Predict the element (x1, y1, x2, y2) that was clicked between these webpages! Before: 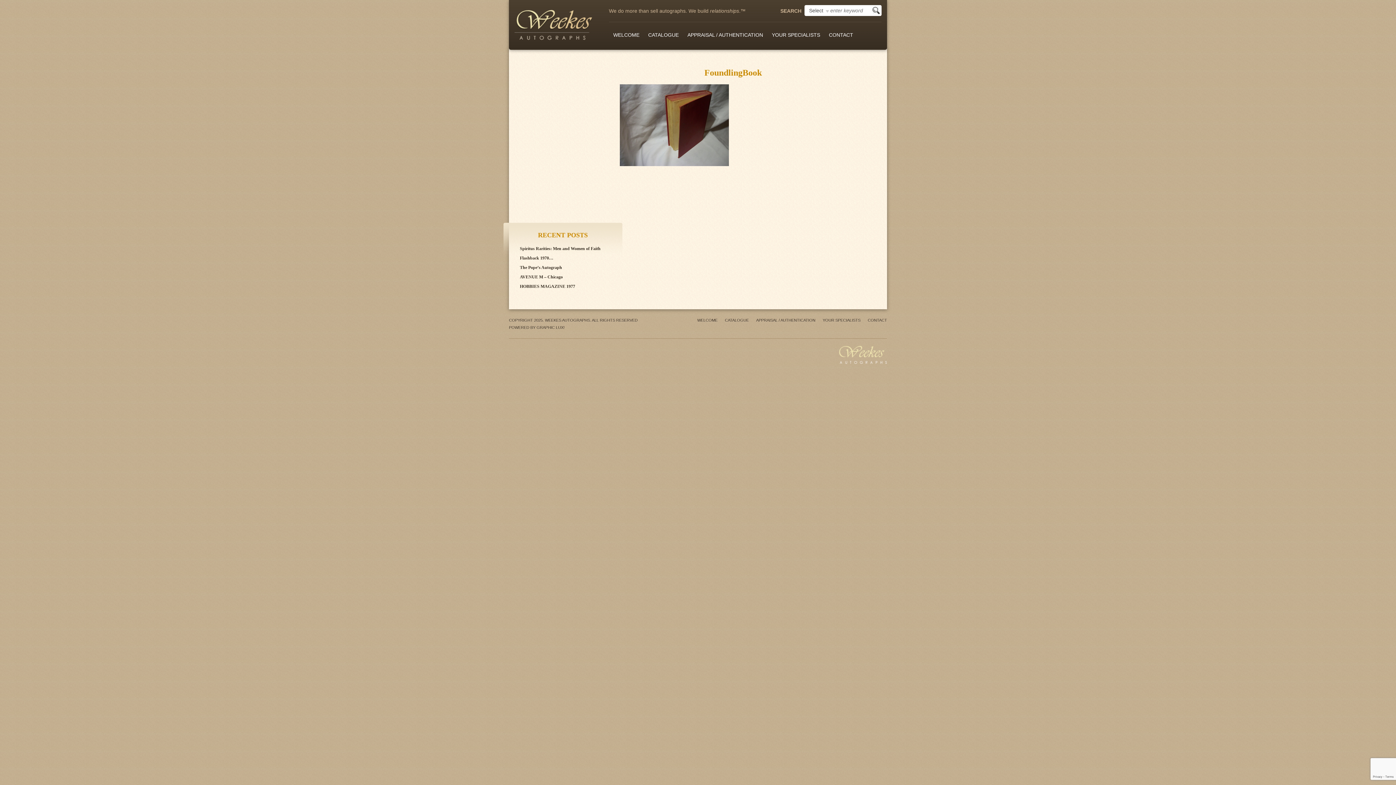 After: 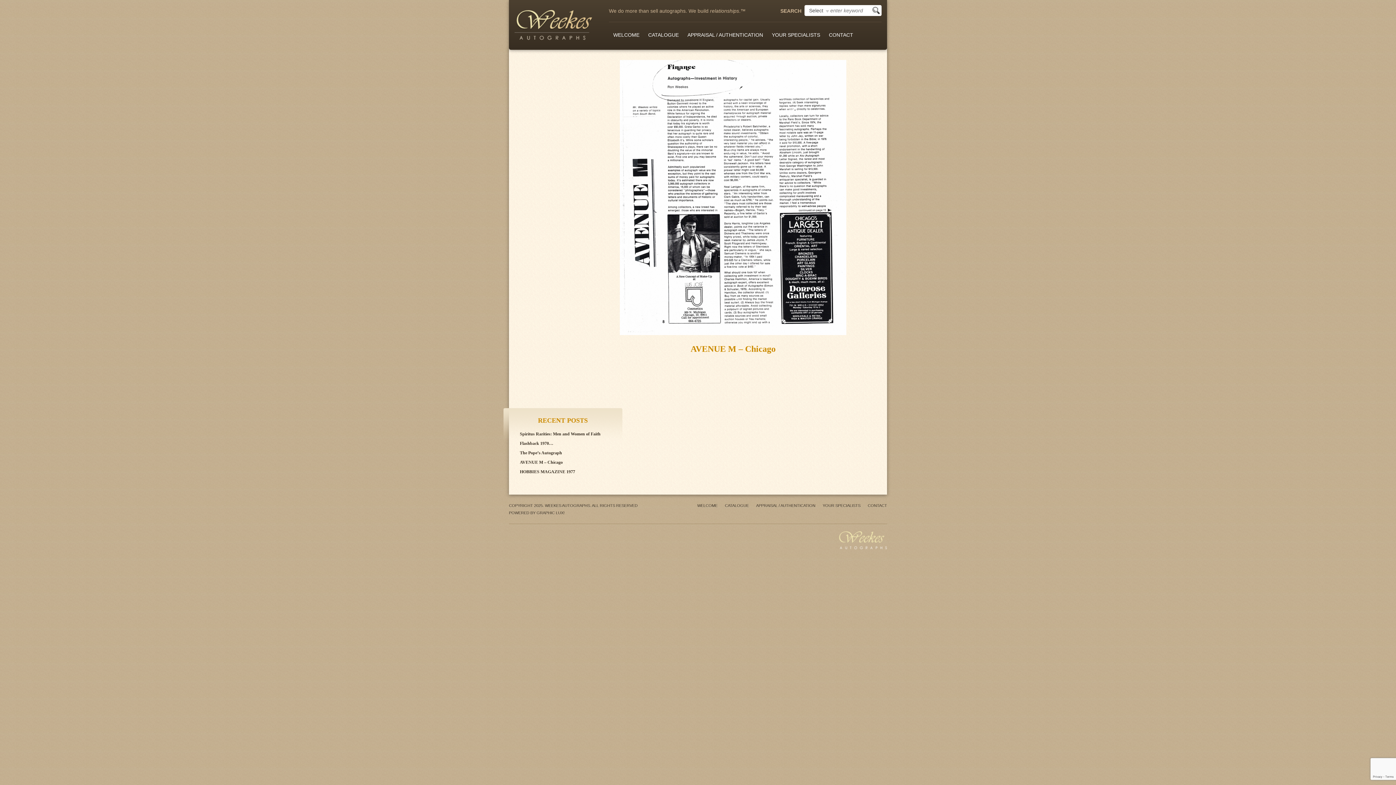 Action: label: AVENUE M – Chicago bbox: (520, 274, 562, 279)